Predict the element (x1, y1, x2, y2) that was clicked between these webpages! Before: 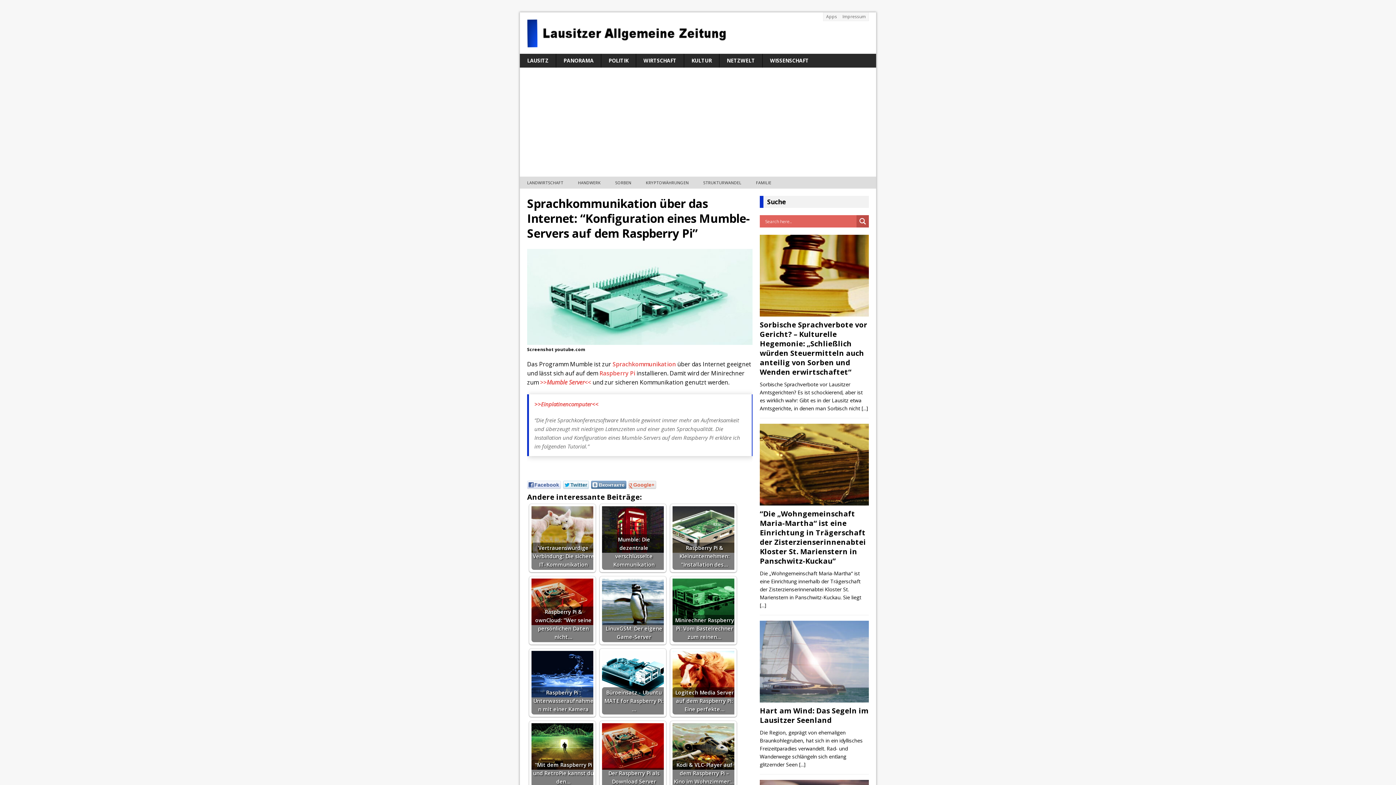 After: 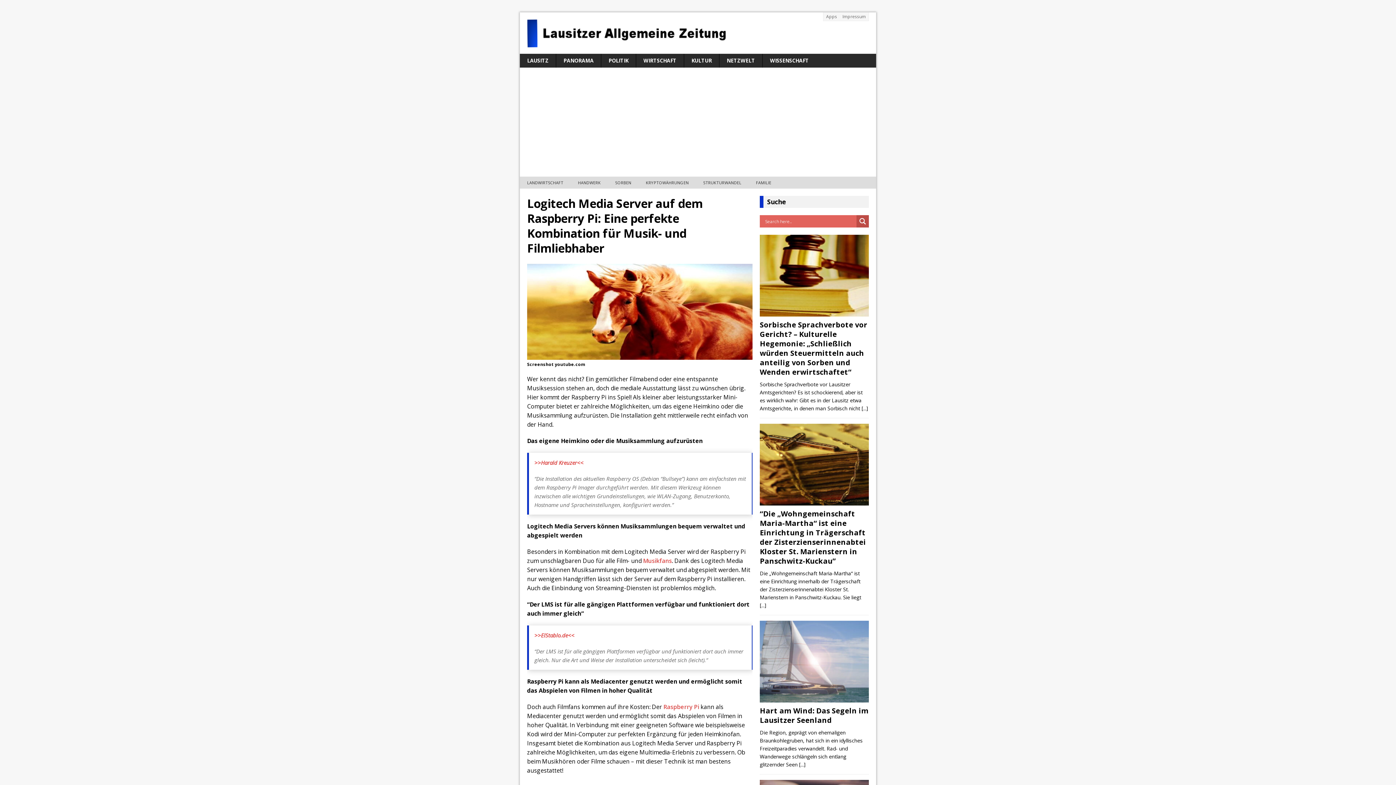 Action: bbox: (672, 651, 734, 714) label: Logitech Media Server auf dem Raspberry Pi: Eine perfekte…